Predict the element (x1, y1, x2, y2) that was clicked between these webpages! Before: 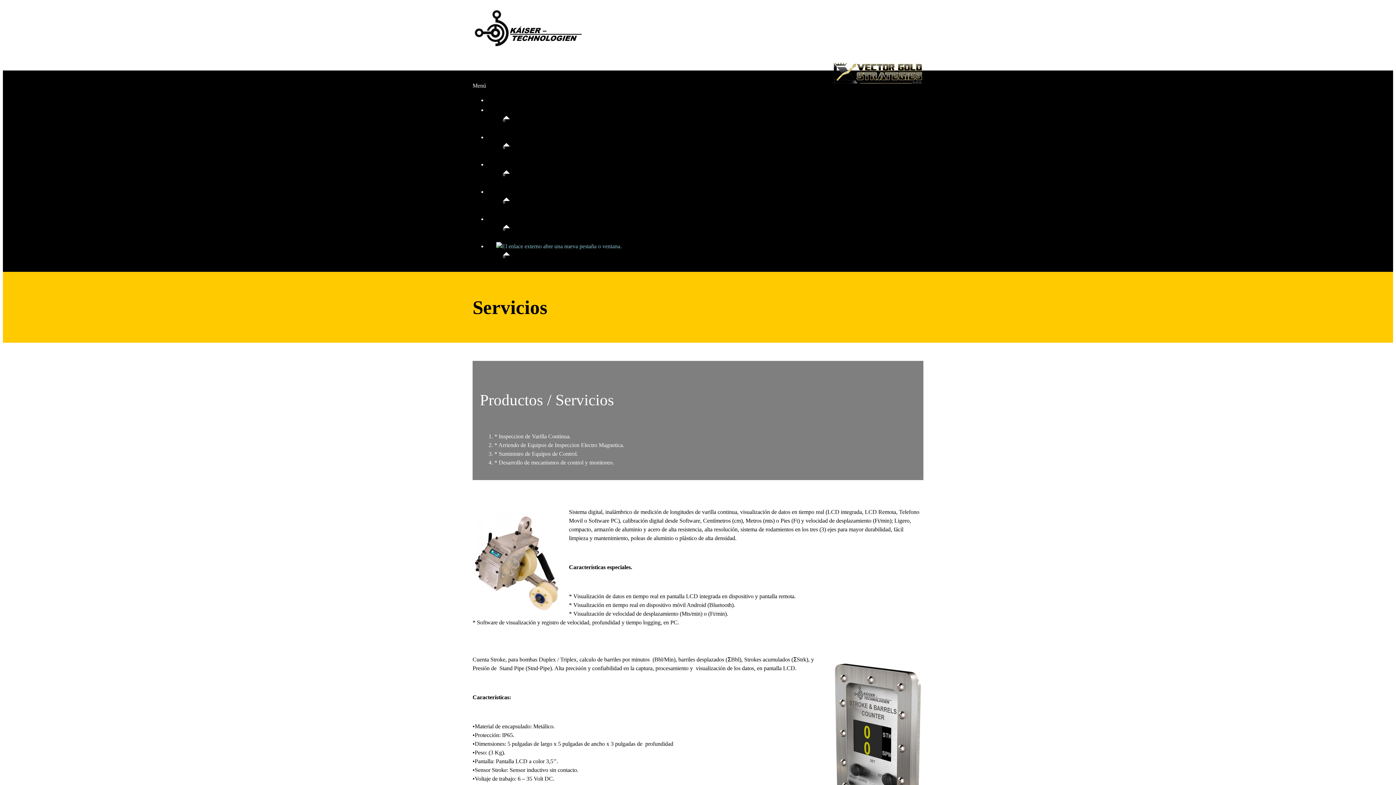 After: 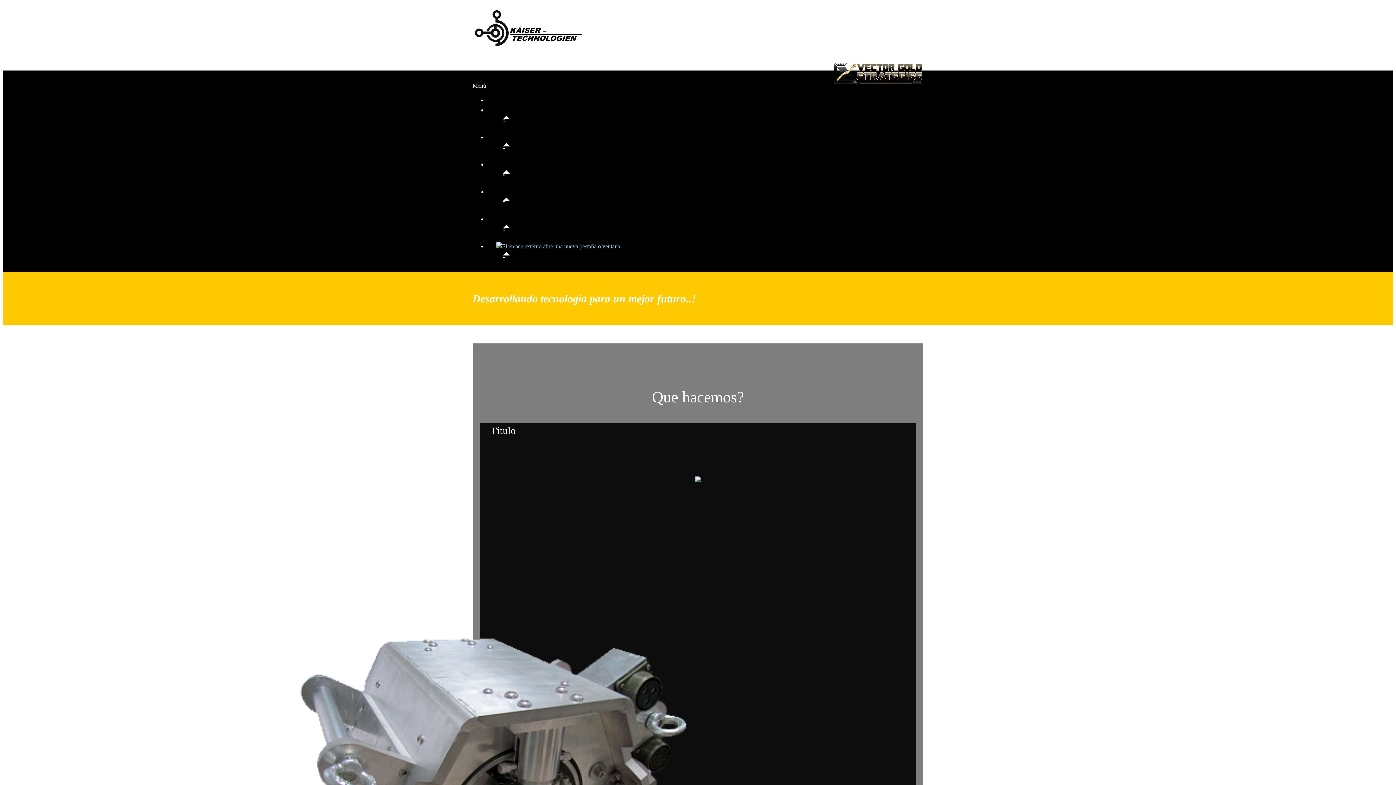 Action: bbox: (472, 36, 581, 48)